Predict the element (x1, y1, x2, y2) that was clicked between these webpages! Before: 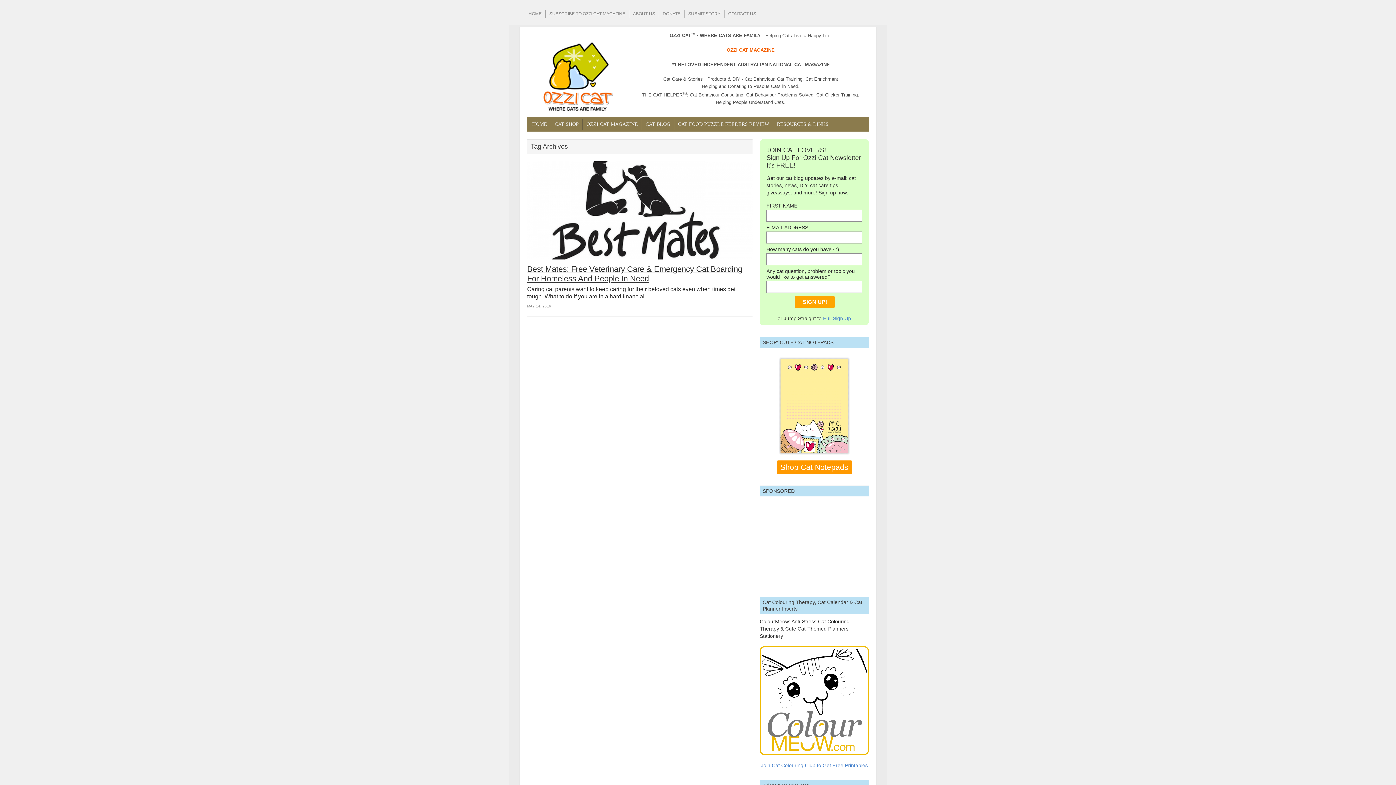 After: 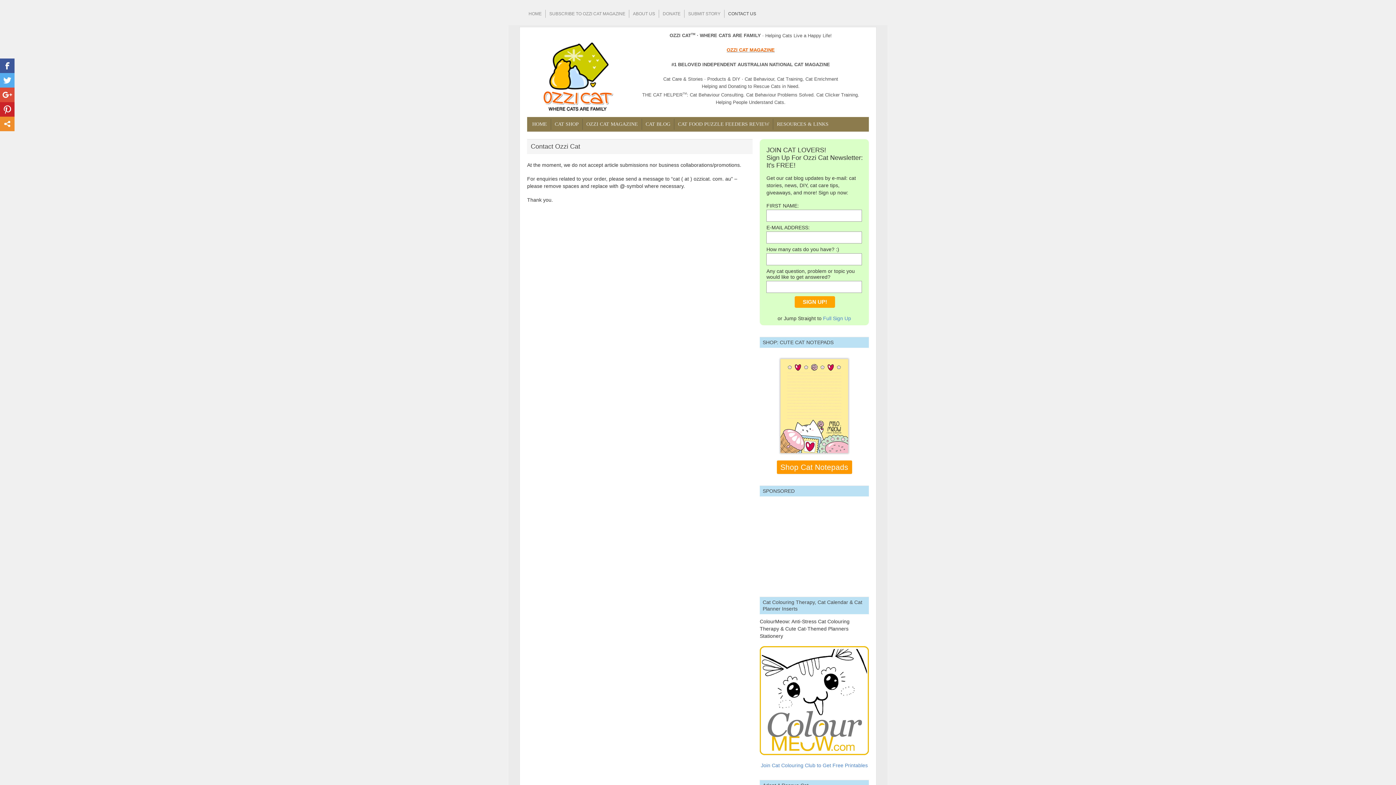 Action: label: CONTACT US bbox: (724, 9, 760, 17)